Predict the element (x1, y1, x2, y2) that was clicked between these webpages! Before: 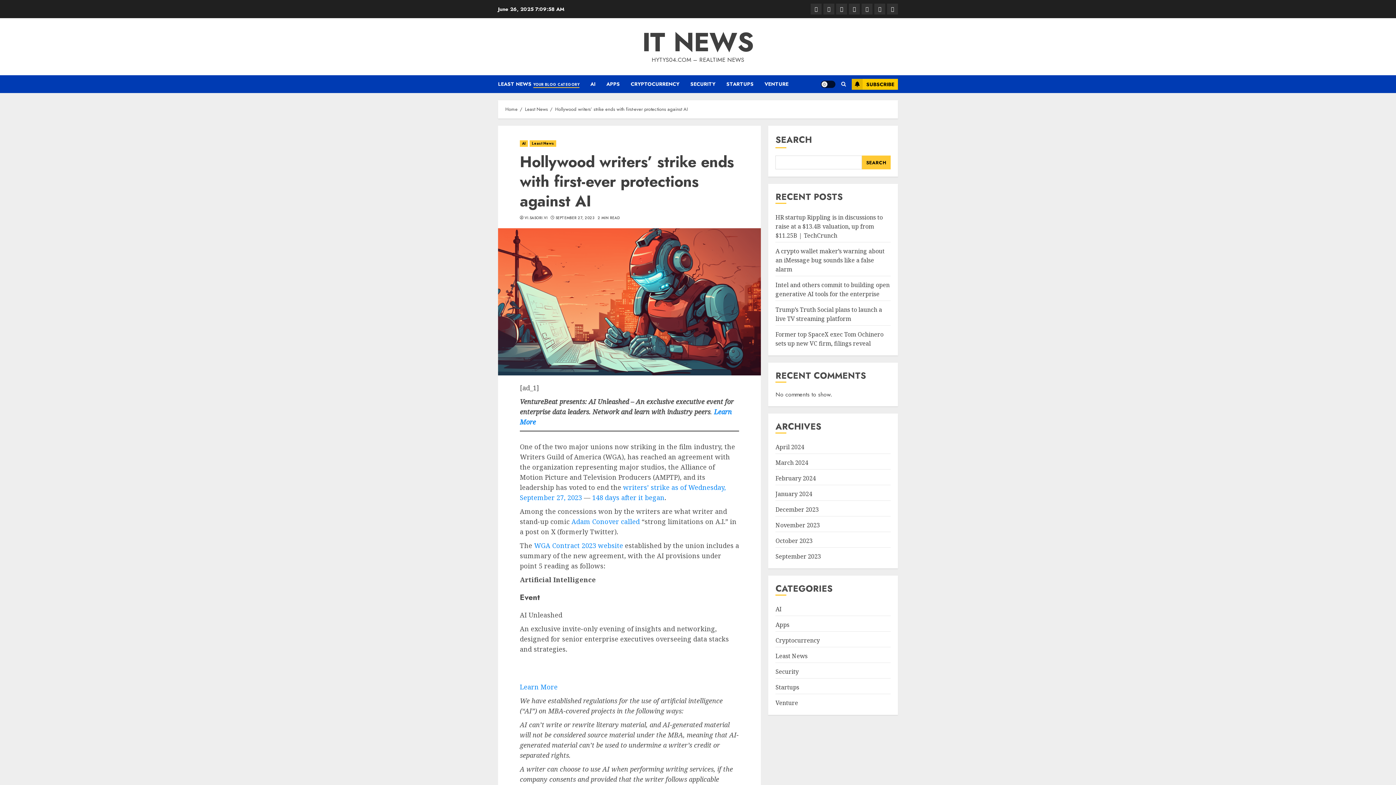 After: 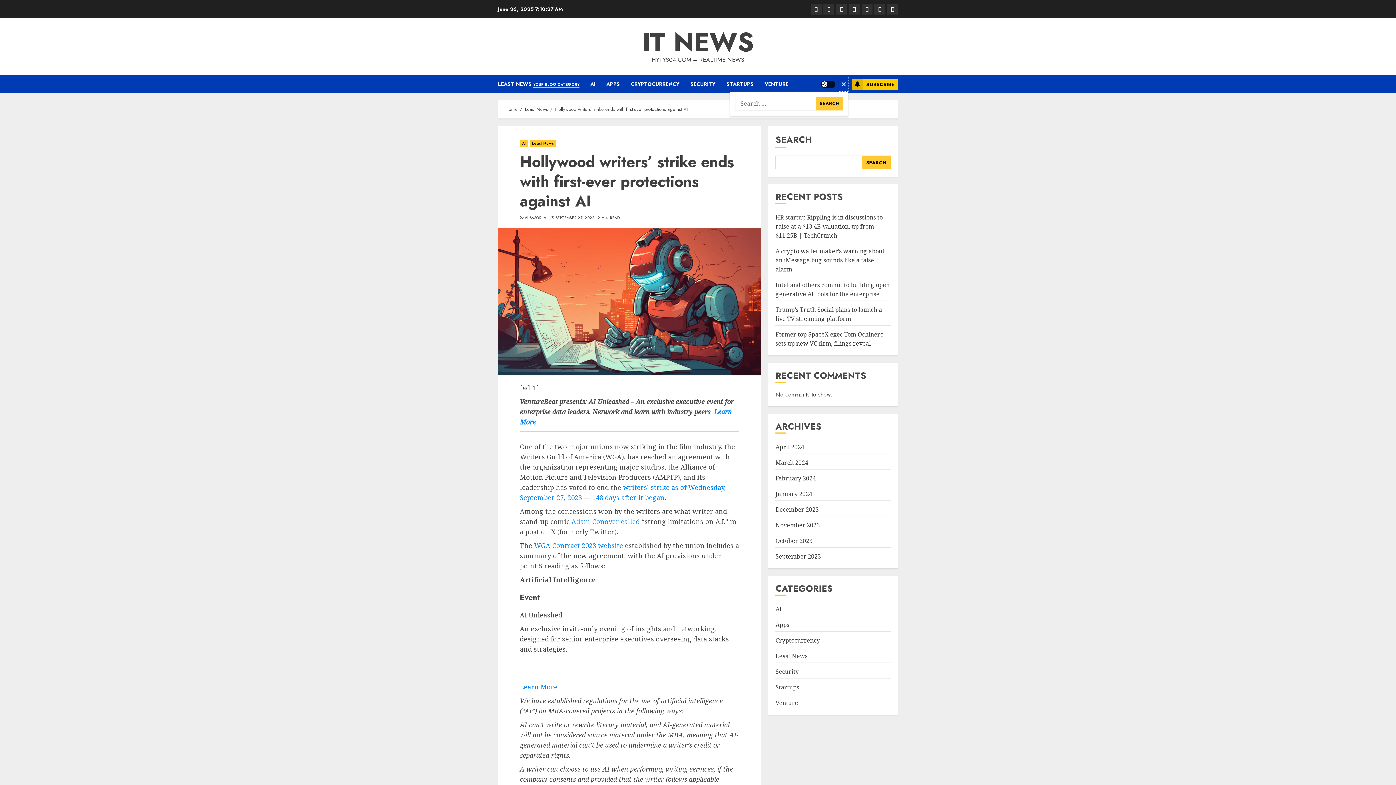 Action: bbox: (839, 77, 848, 91)